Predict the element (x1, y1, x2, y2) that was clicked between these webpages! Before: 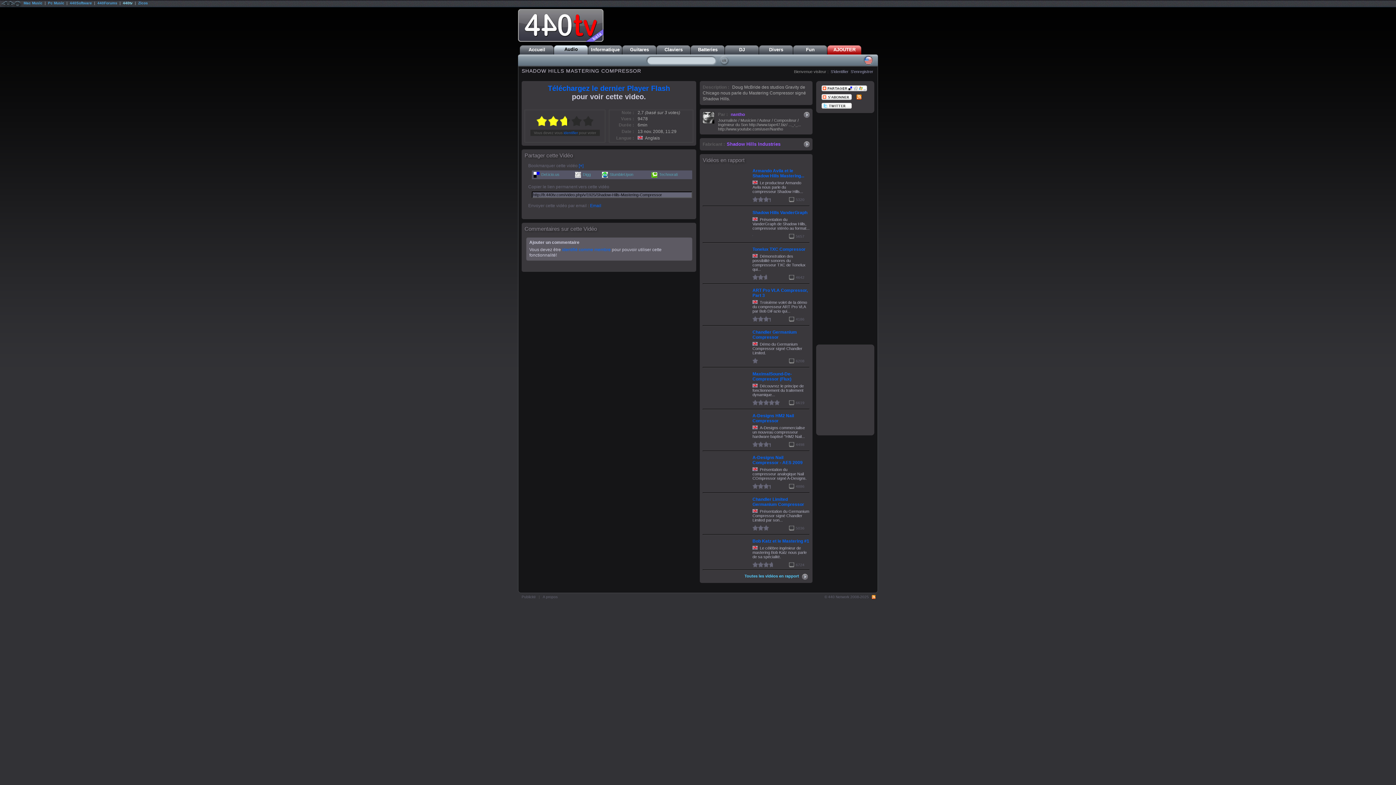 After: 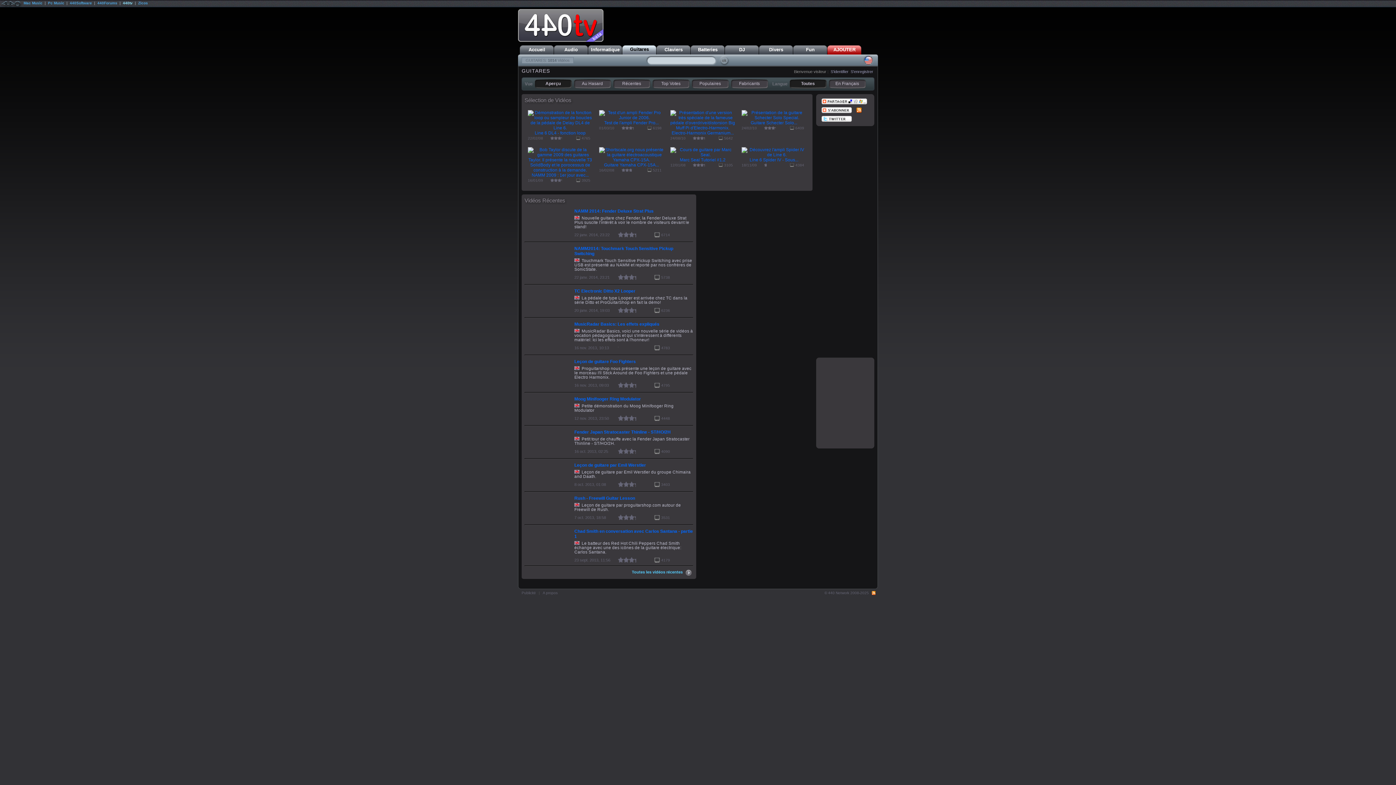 Action: bbox: (622, 45, 656, 52) label: Guitares